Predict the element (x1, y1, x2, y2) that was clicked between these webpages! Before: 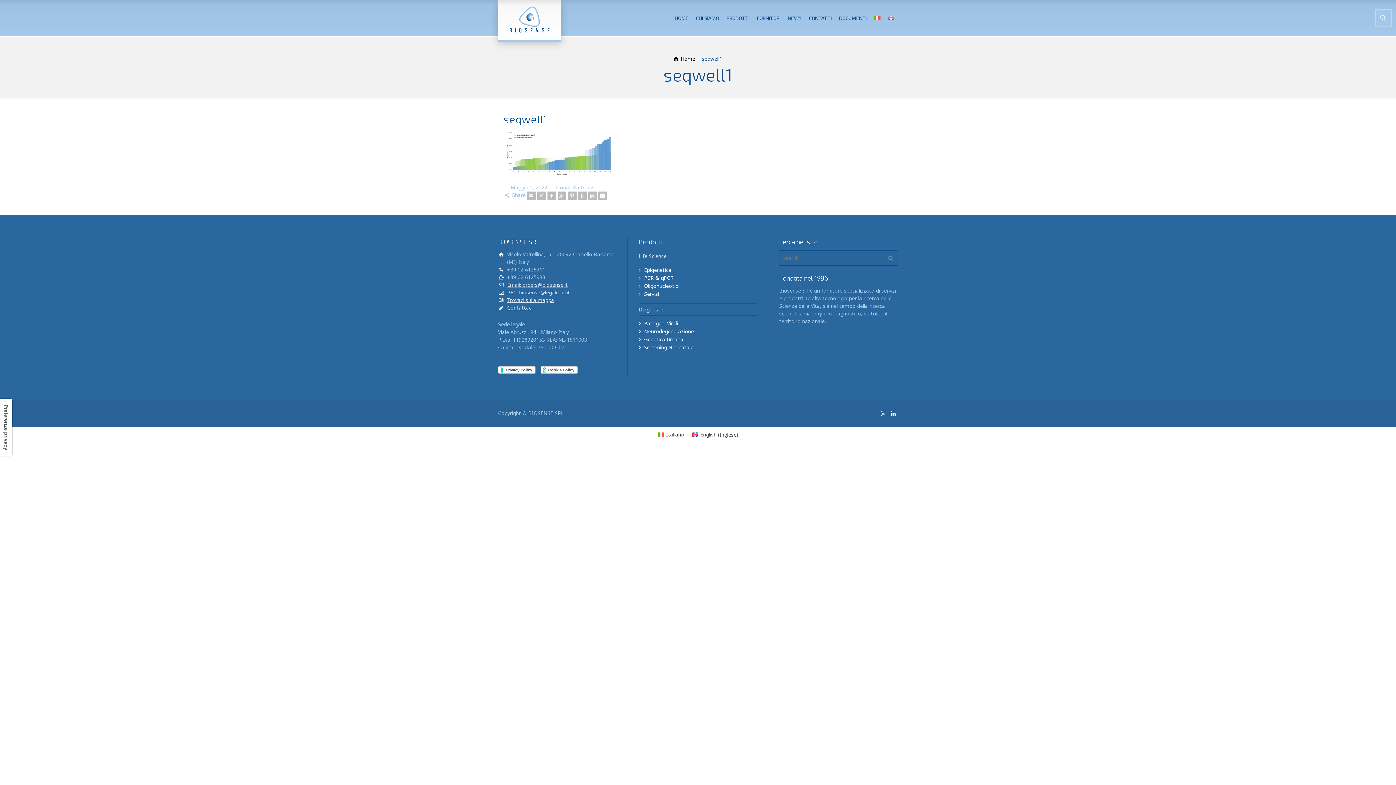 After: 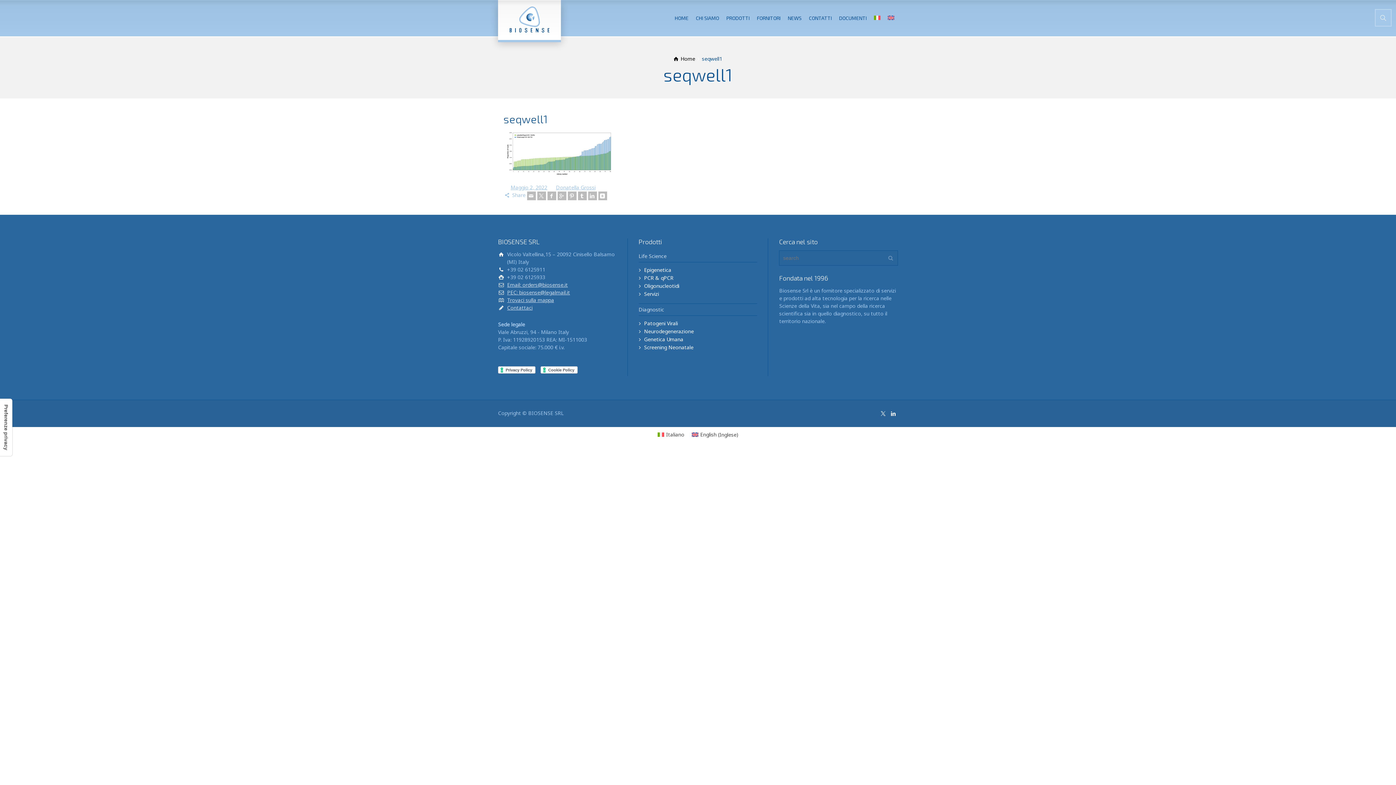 Action: bbox: (510, 184, 547, 191) label: Maggio 2, 2022